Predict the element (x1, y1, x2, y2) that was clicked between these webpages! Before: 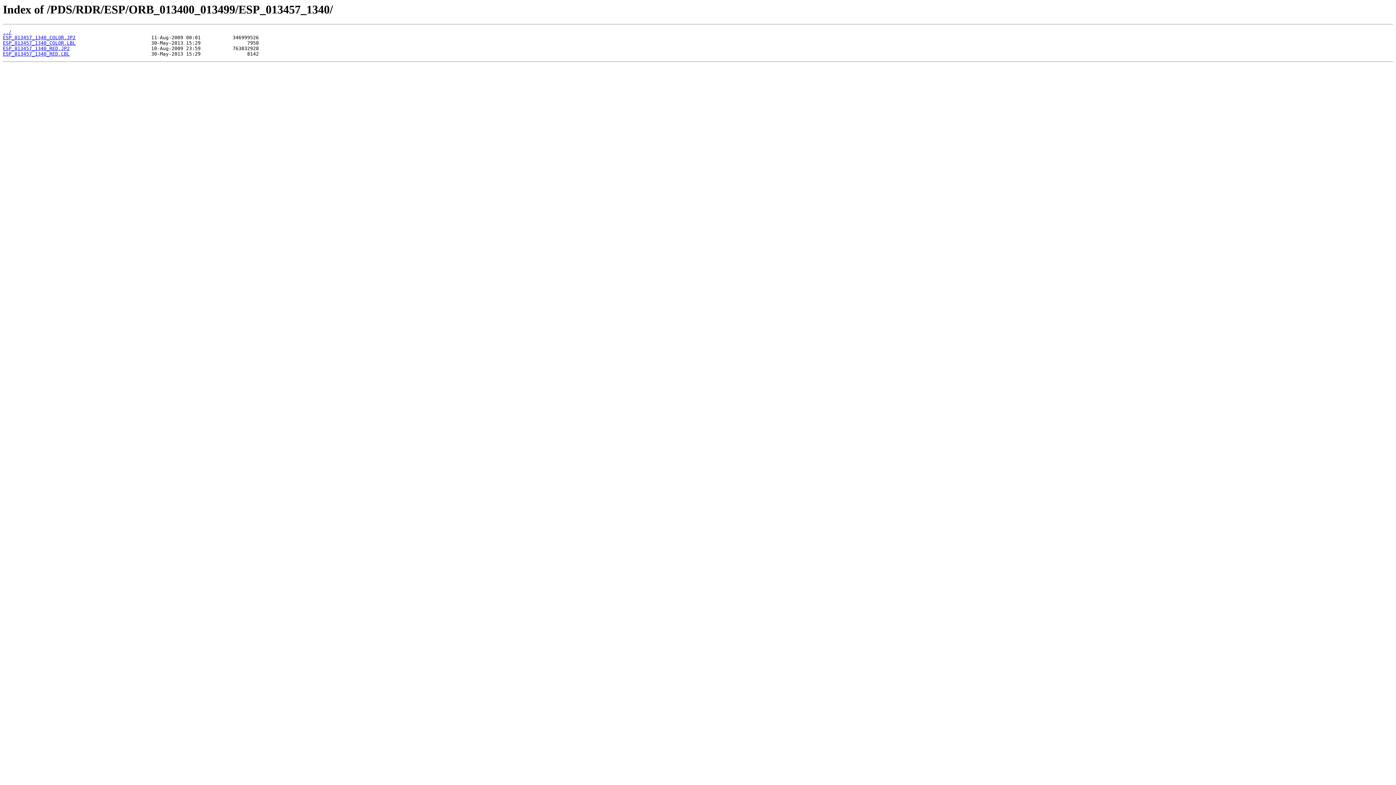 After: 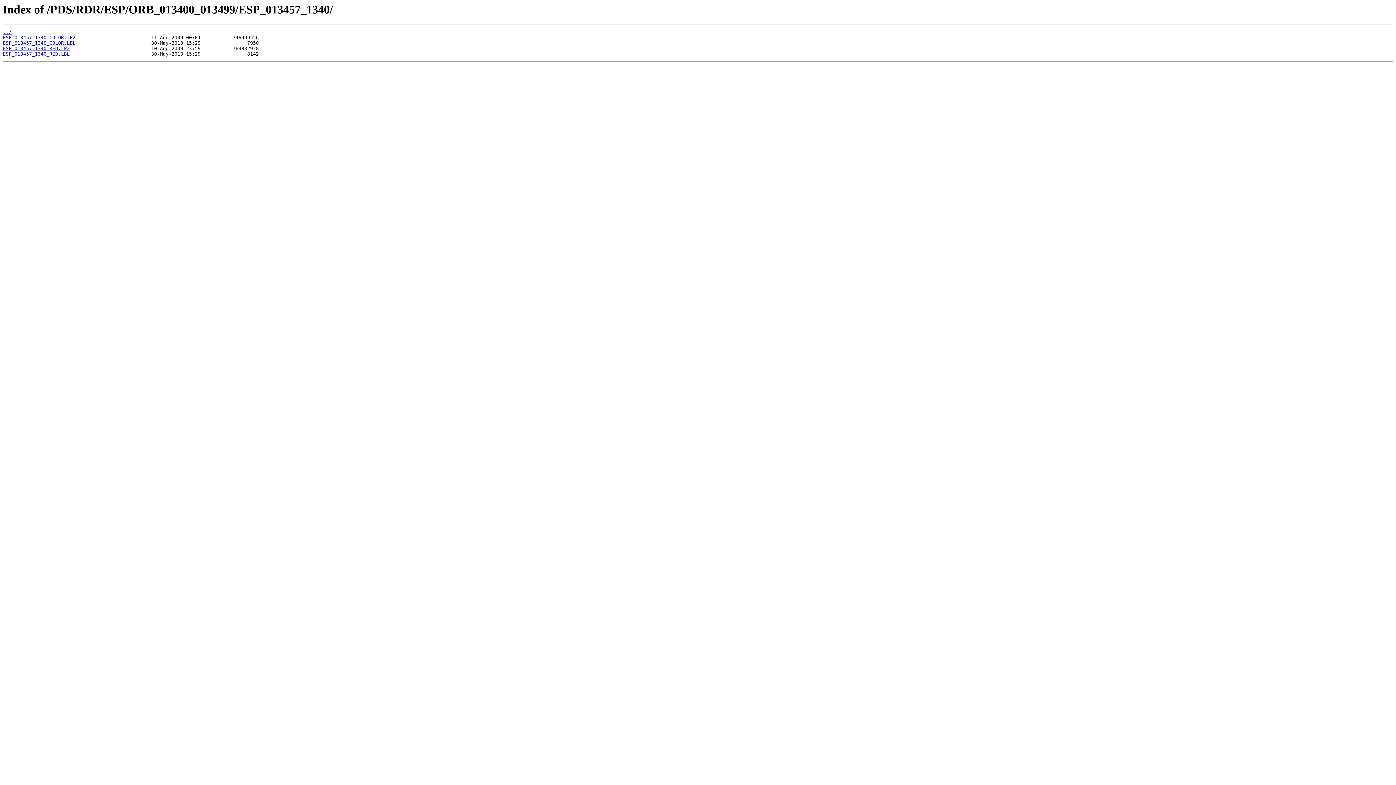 Action: label: ESP_013457_1340_COLOR.JP2 bbox: (2, 35, 75, 40)